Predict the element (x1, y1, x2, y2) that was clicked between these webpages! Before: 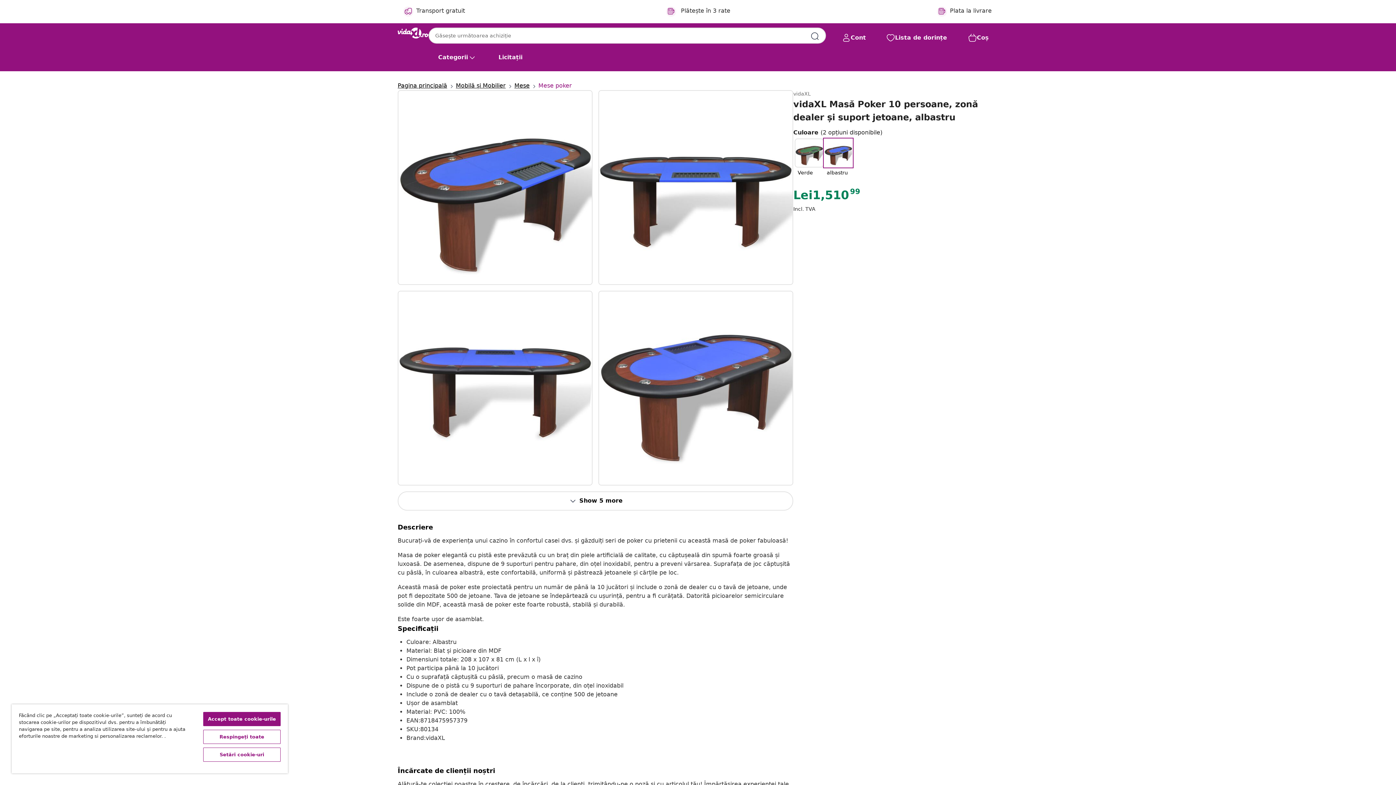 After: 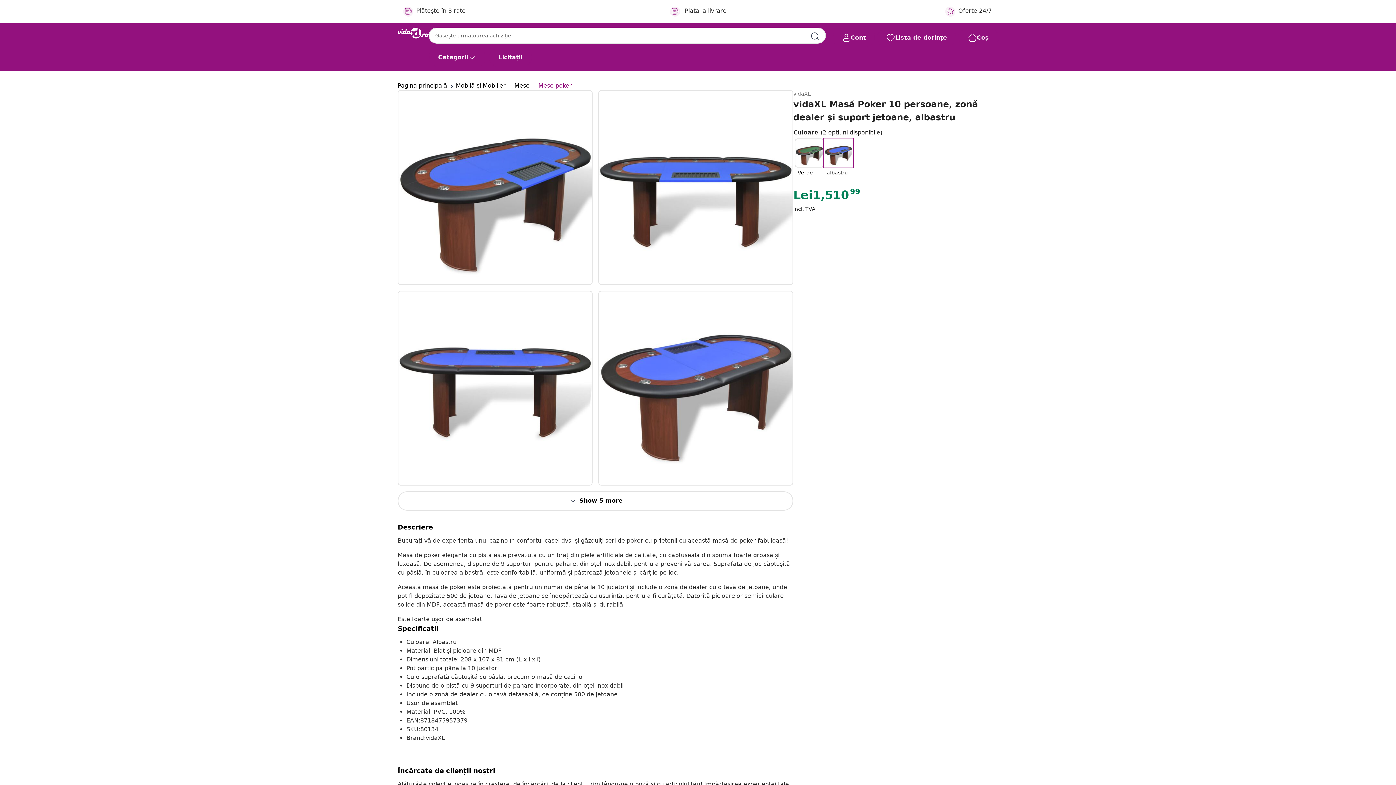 Action: label: Respingeți toate bbox: (203, 730, 280, 744)